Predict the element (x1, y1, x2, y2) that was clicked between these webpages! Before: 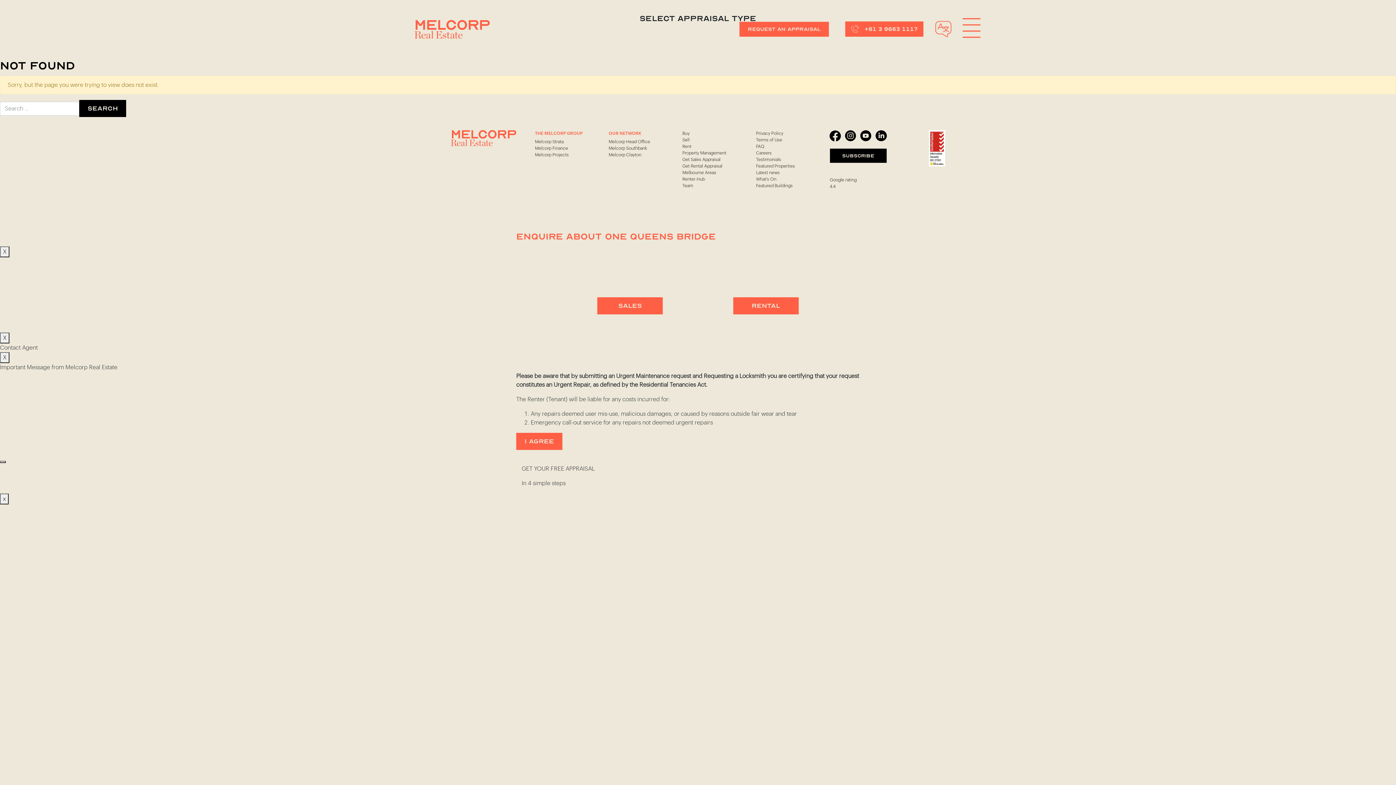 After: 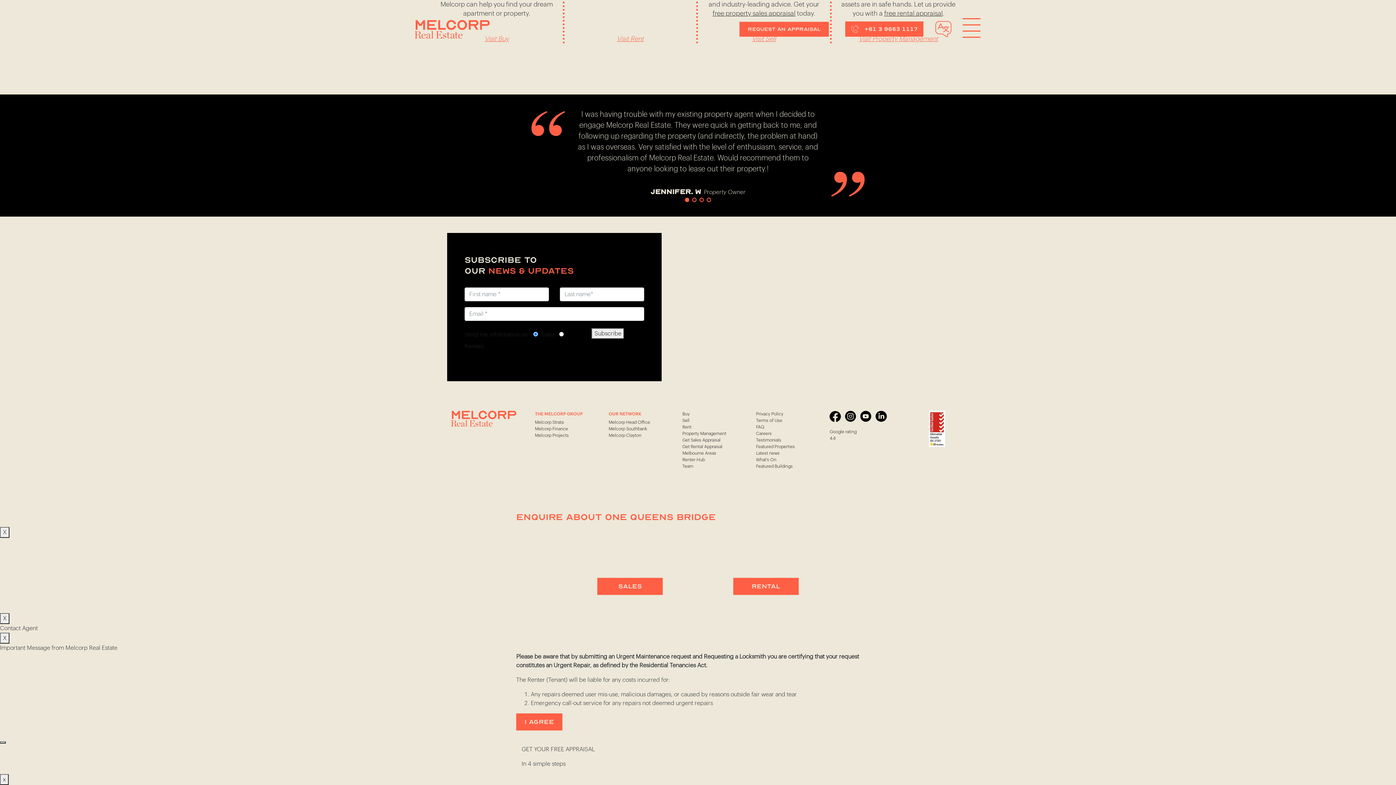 Action: label: Testimonials bbox: (756, 157, 781, 161)